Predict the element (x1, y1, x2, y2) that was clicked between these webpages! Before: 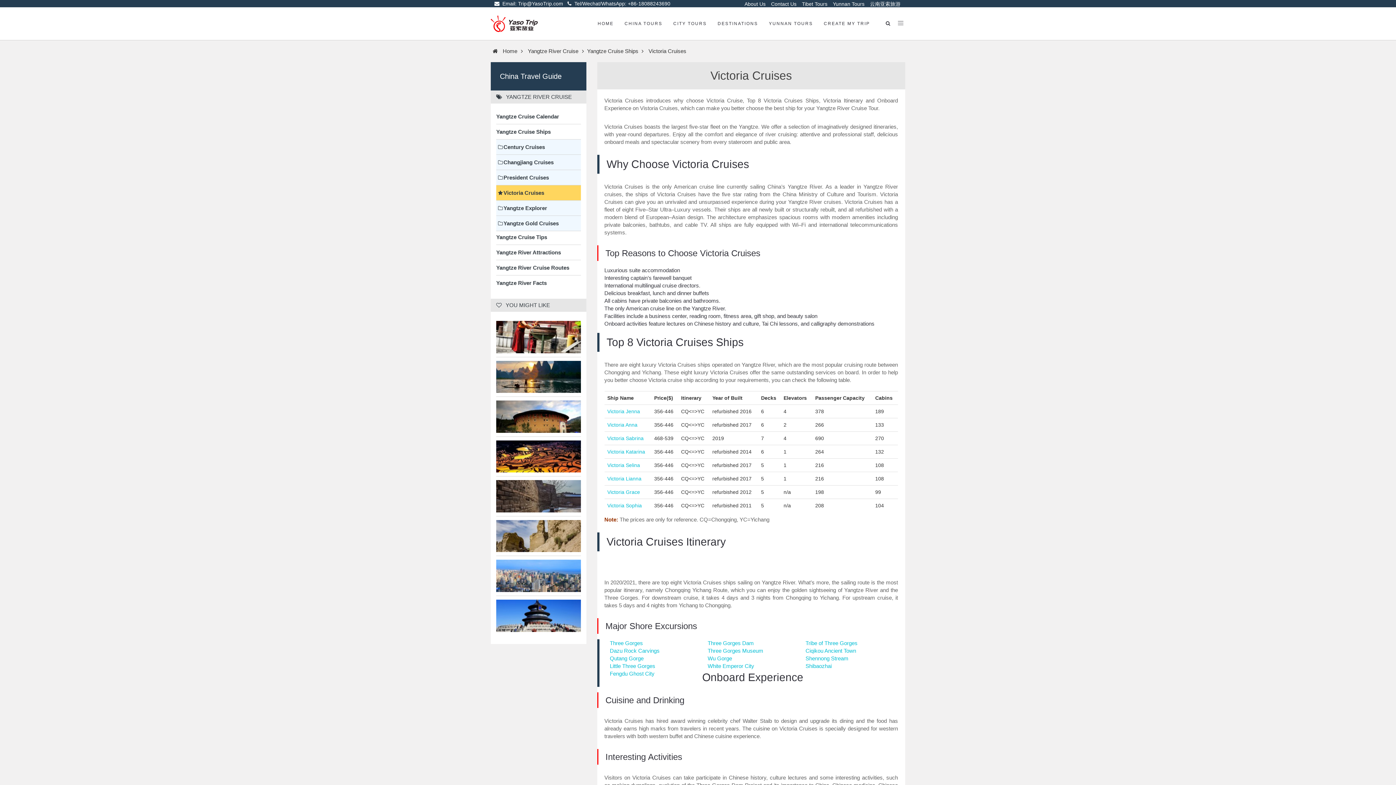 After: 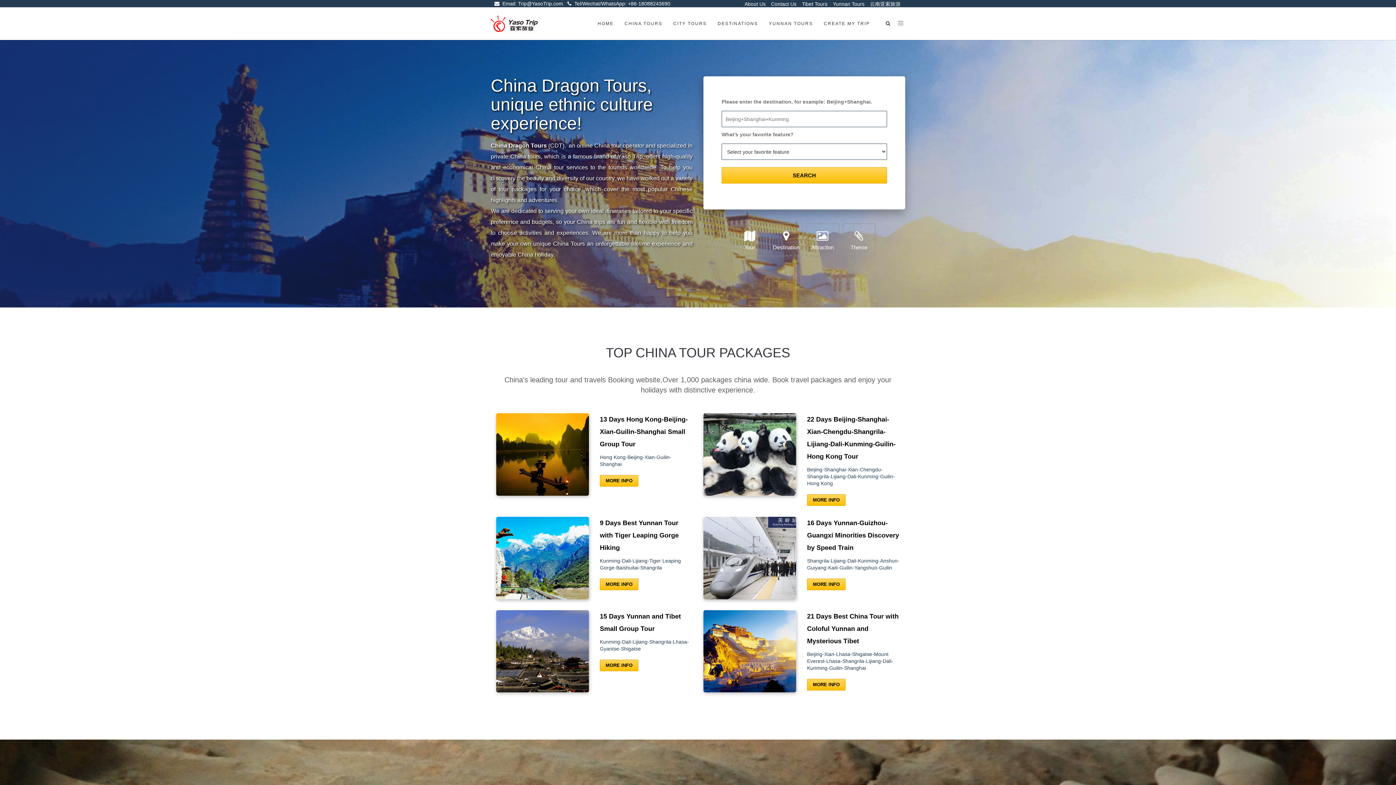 Action: label: Home bbox: (502, 48, 517, 54)